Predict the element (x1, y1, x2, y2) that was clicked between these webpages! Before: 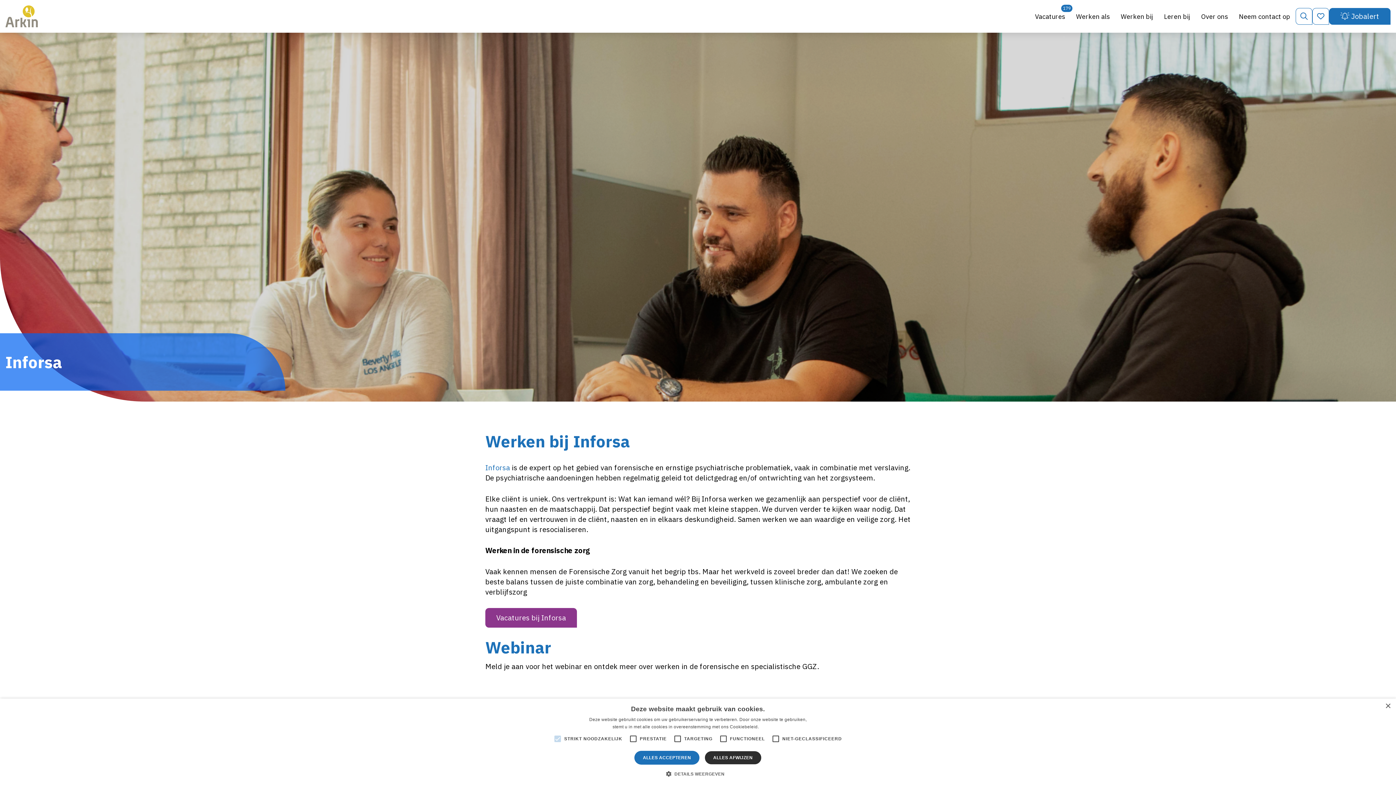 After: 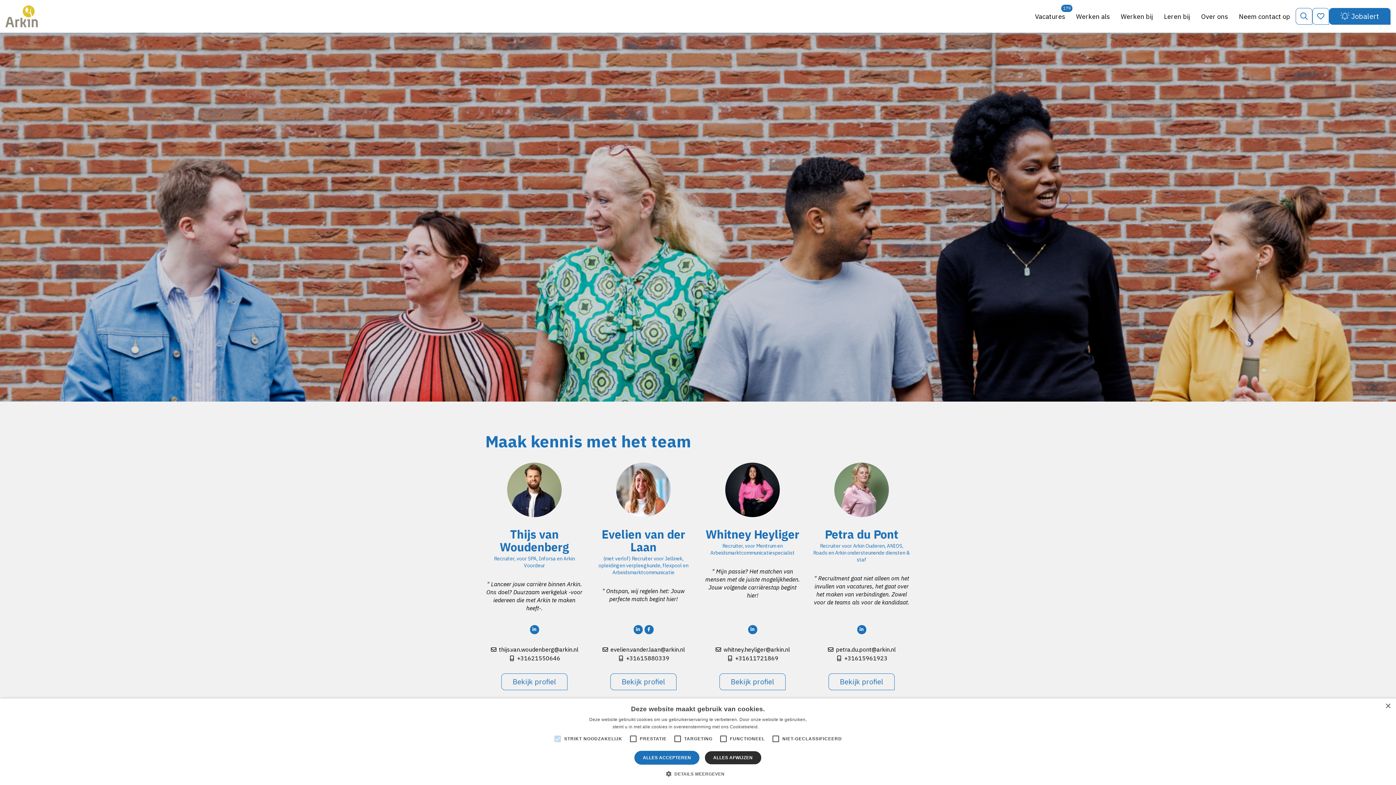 Action: label: Neem contact op bbox: (1233, 6, 1296, 26)